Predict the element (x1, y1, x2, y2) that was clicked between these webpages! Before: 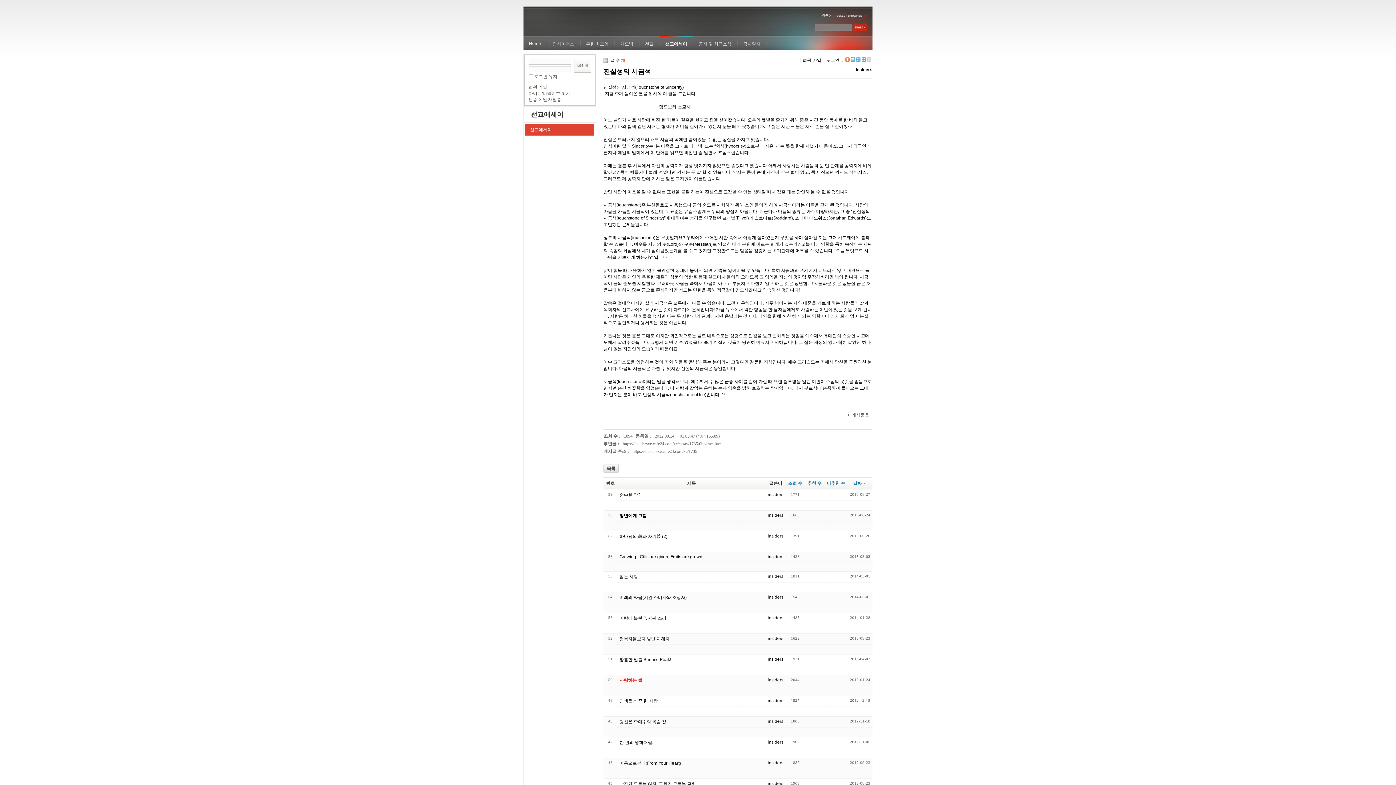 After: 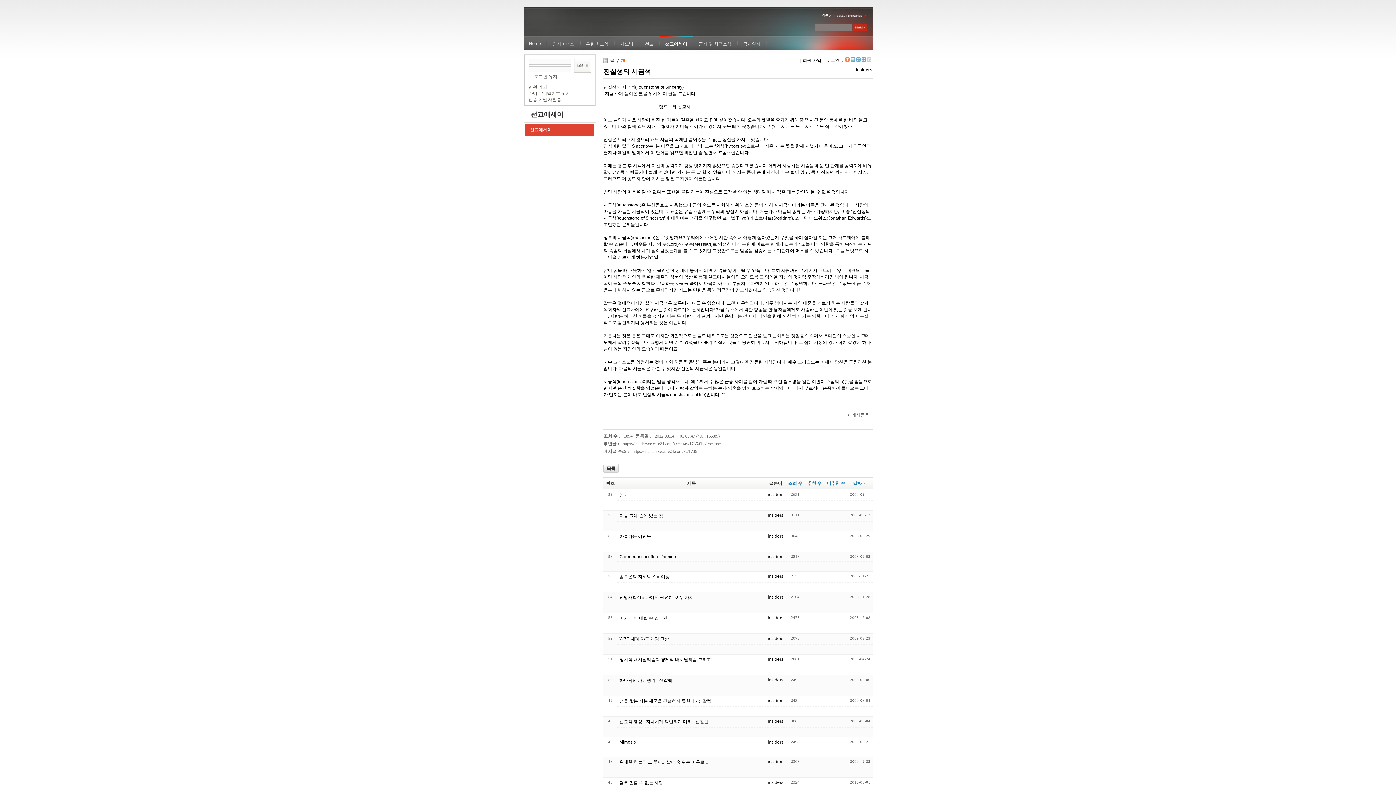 Action: label: 날짜 bbox: (853, 481, 867, 486)